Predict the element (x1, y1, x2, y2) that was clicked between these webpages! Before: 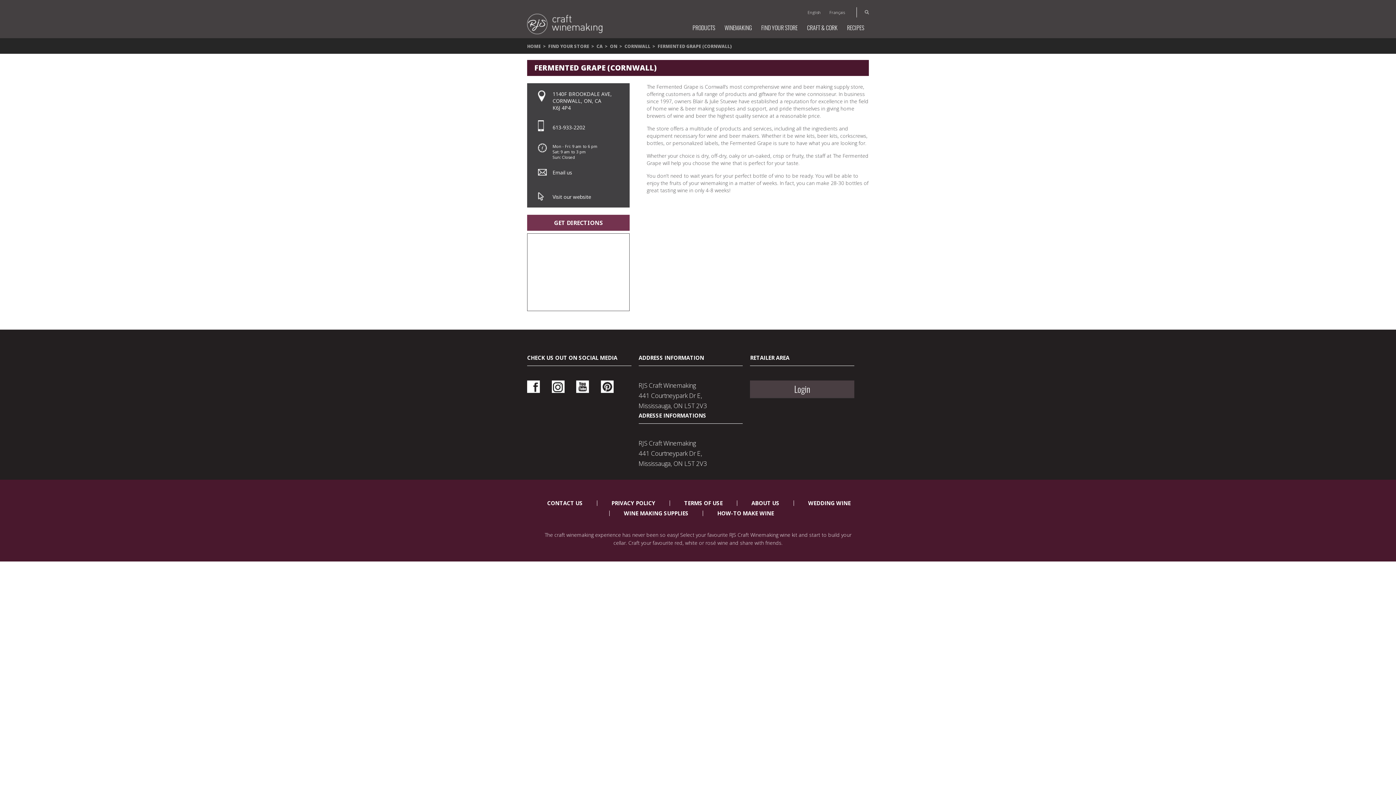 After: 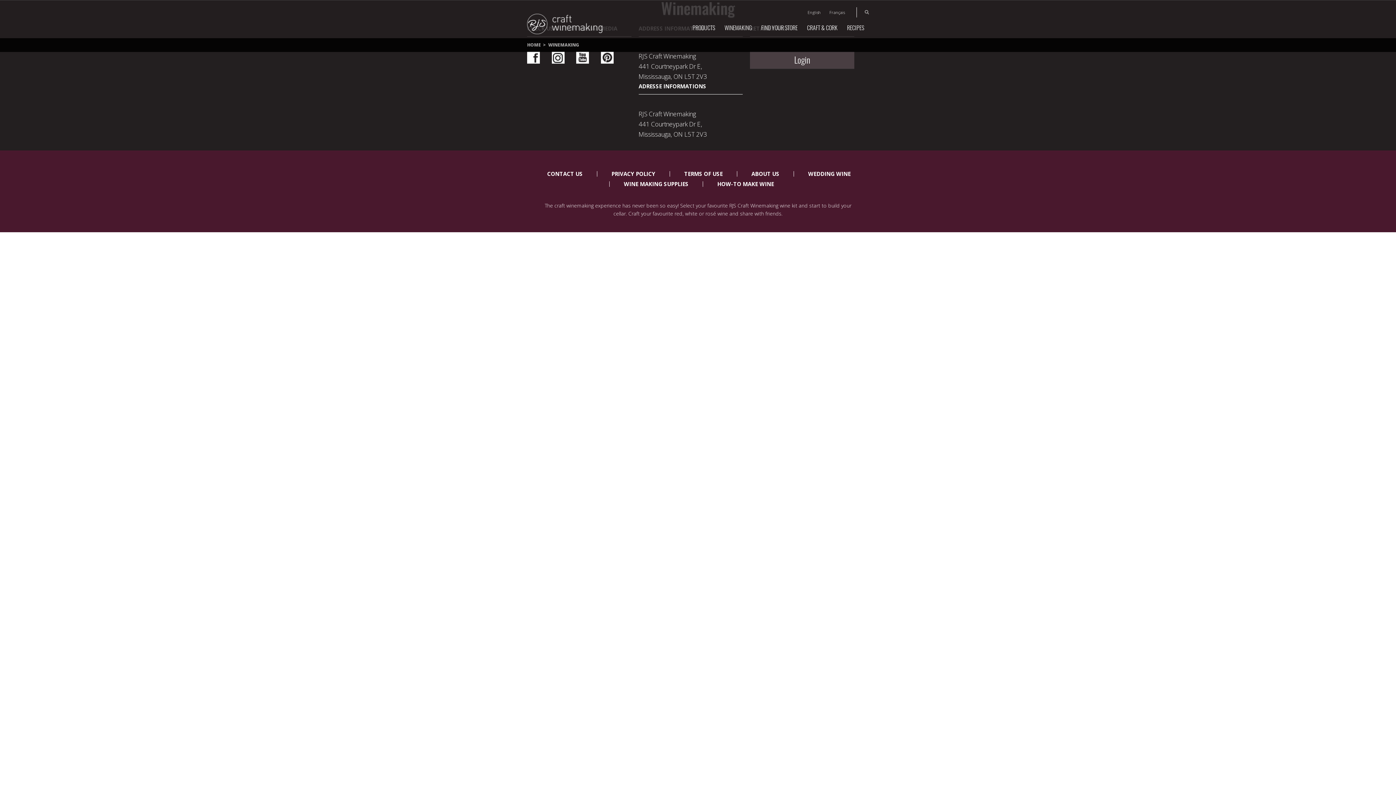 Action: bbox: (720, 17, 756, 38) label: WINEMAKING